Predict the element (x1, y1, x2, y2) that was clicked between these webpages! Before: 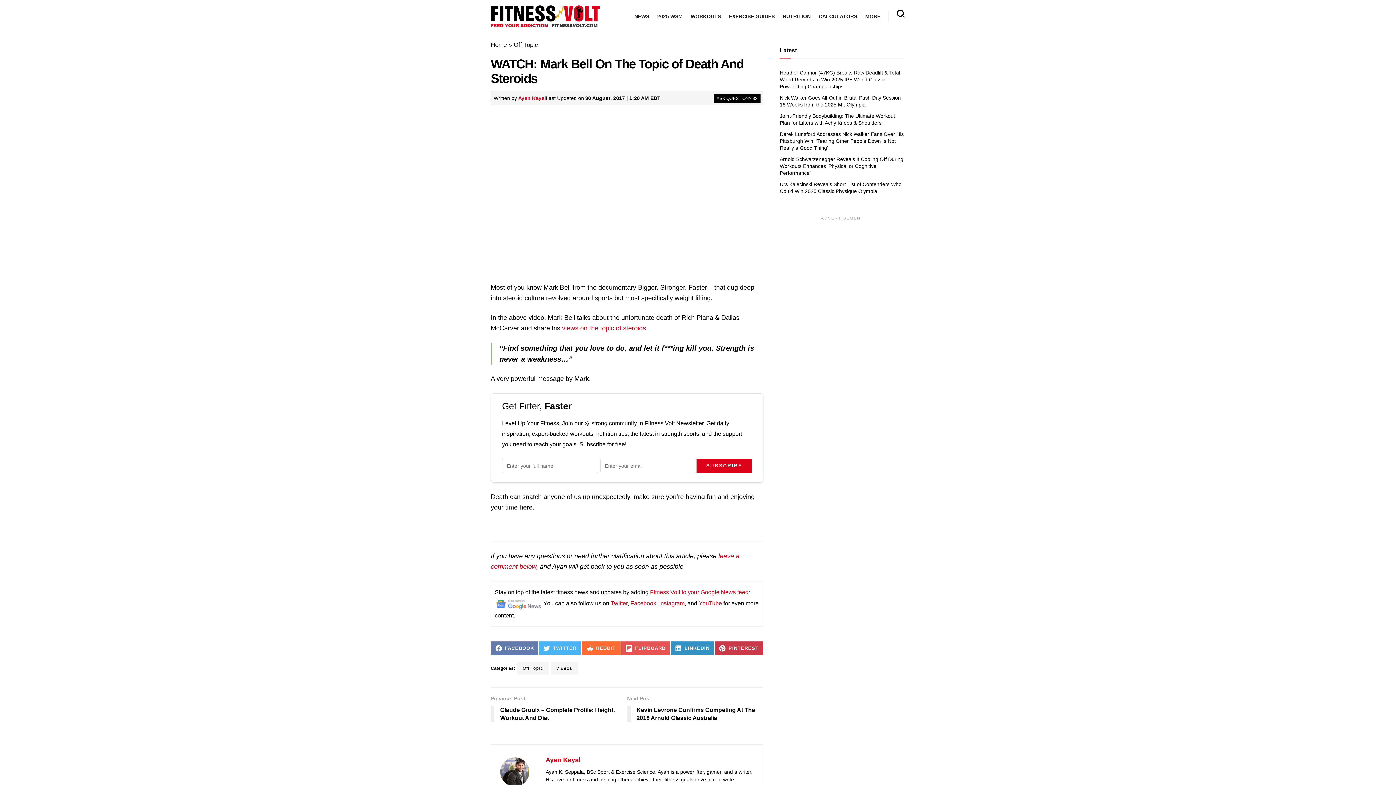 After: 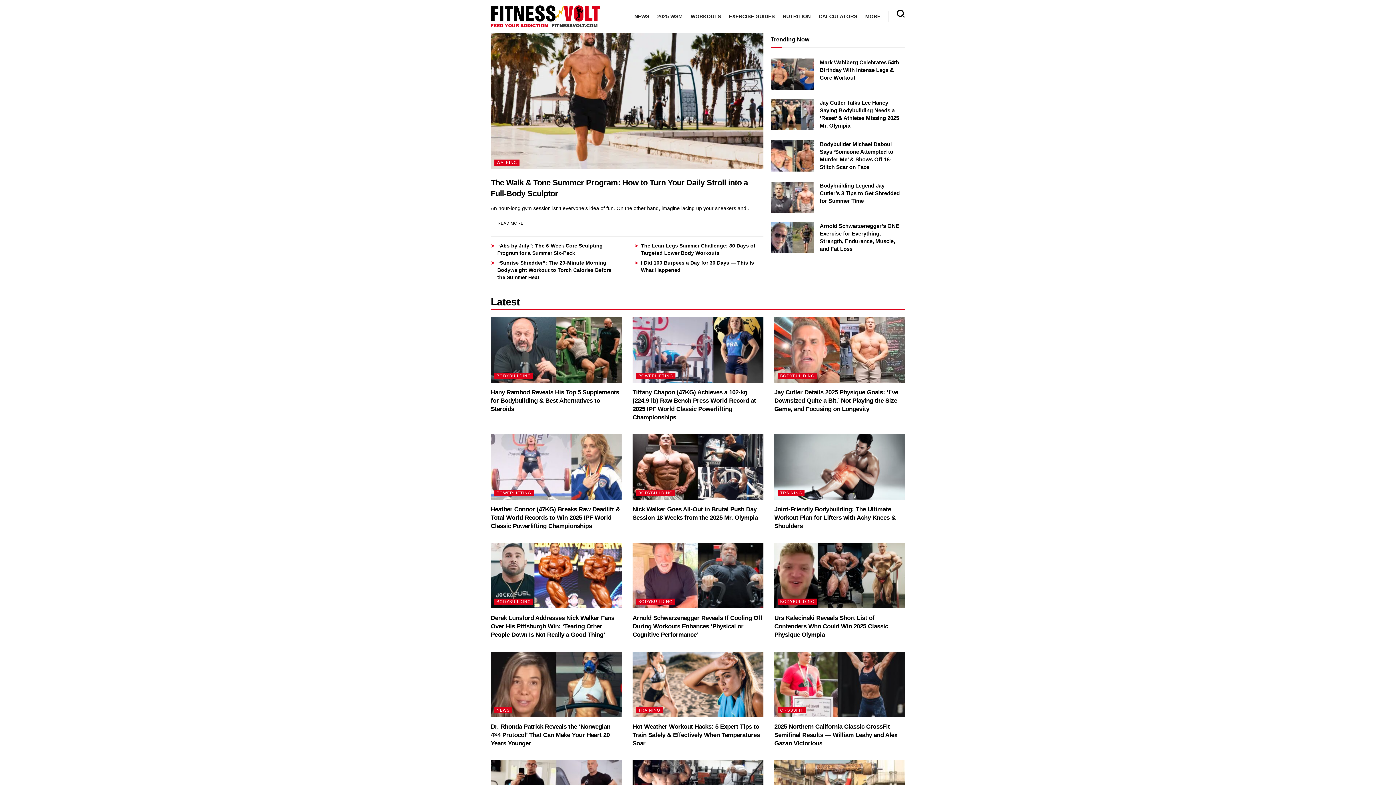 Action: bbox: (490, 41, 506, 48) label: Home